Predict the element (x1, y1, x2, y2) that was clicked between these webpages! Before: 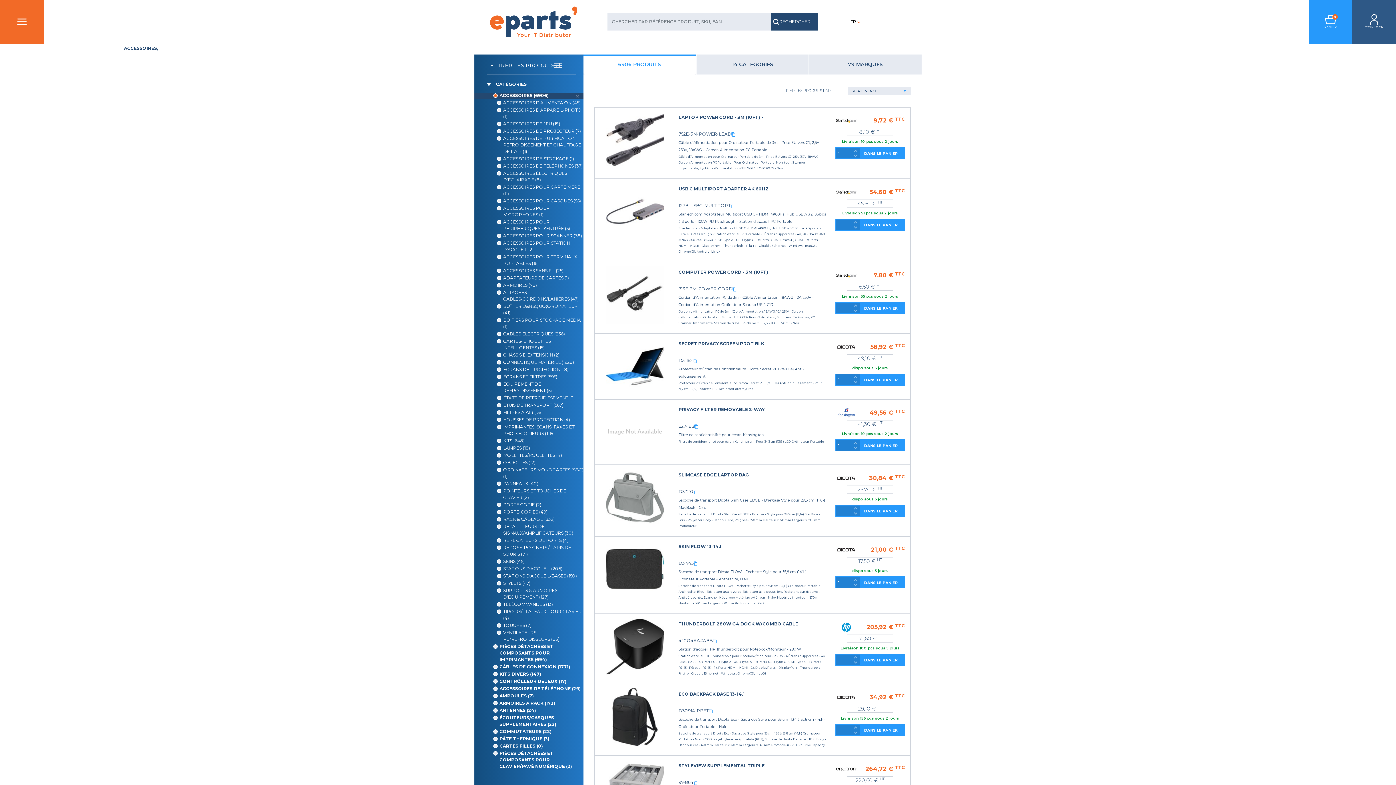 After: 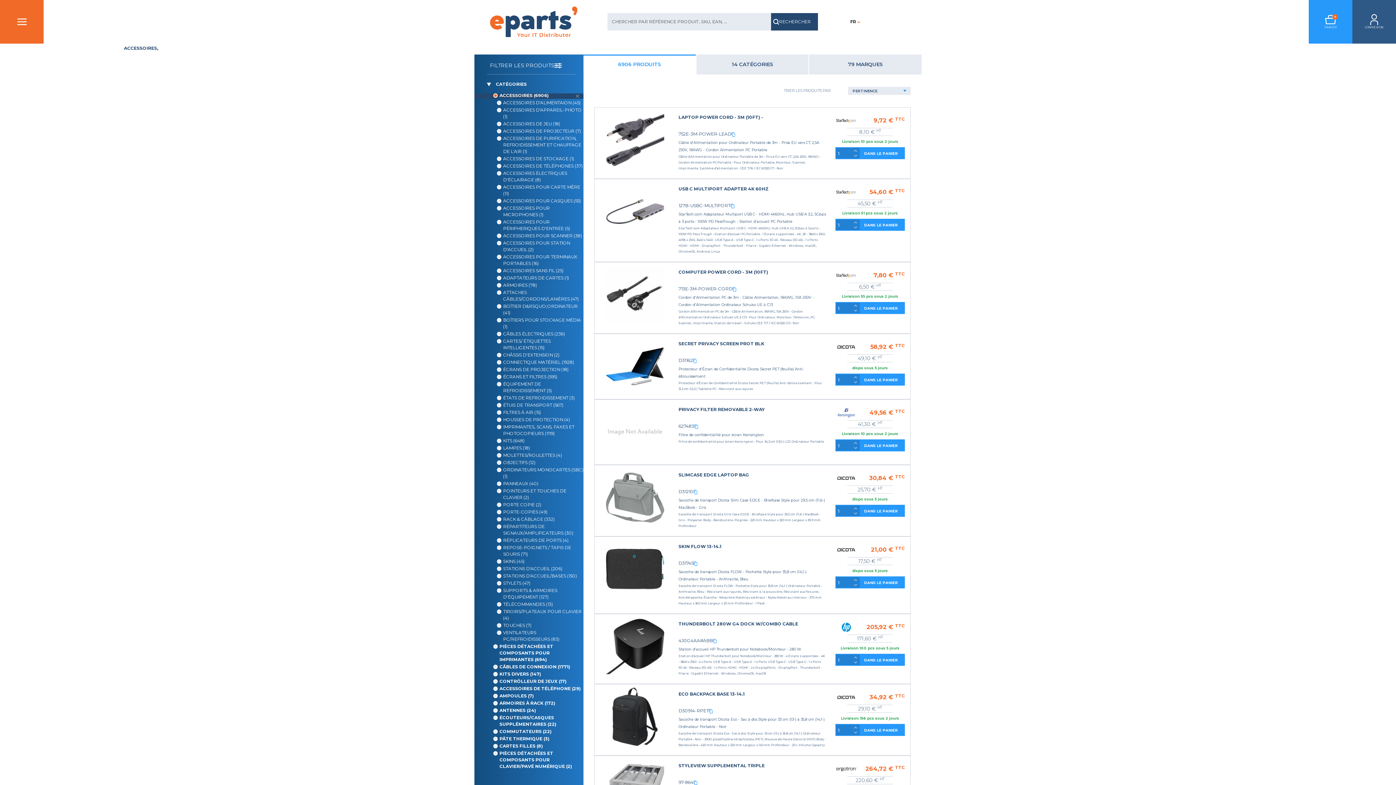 Action: label: 4J0G4AA#ABB bbox: (678, 637, 712, 644)